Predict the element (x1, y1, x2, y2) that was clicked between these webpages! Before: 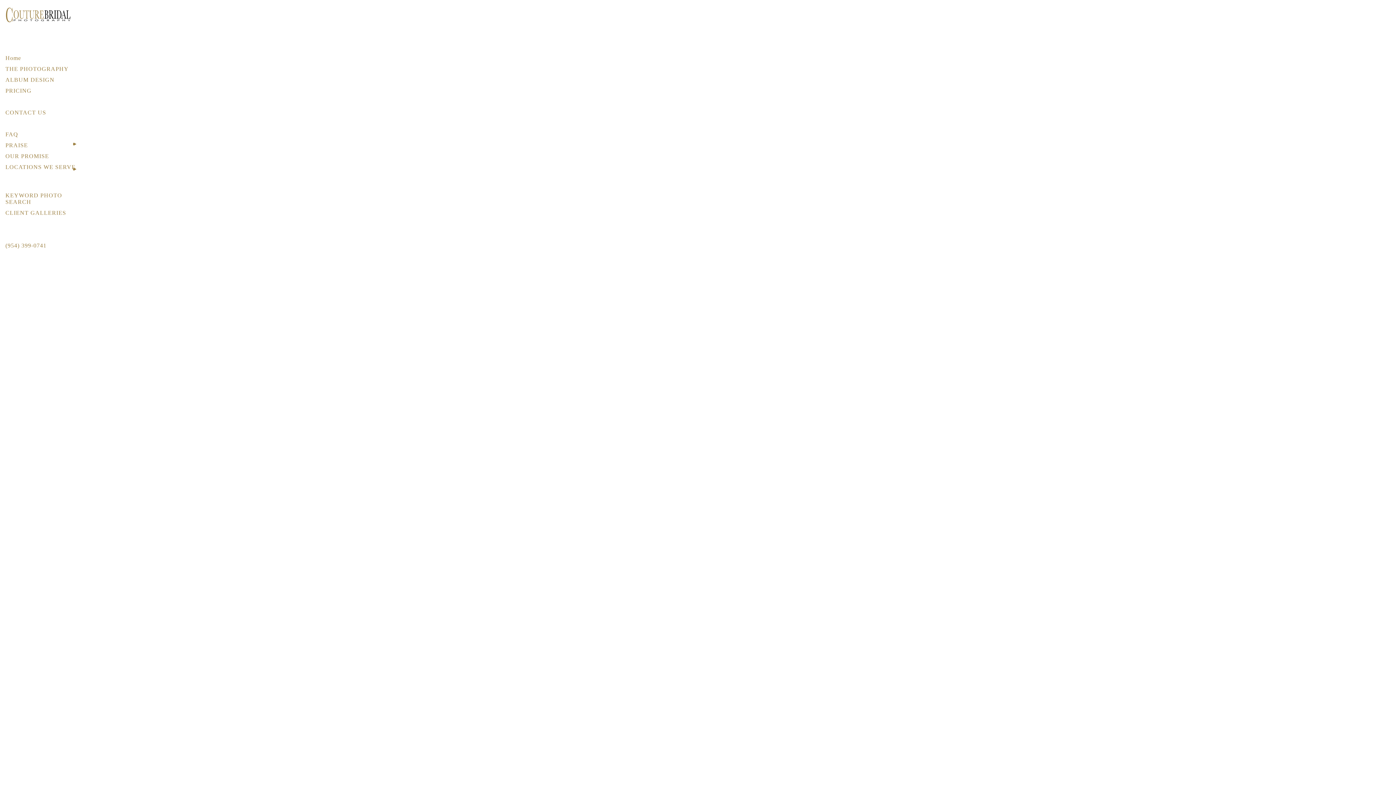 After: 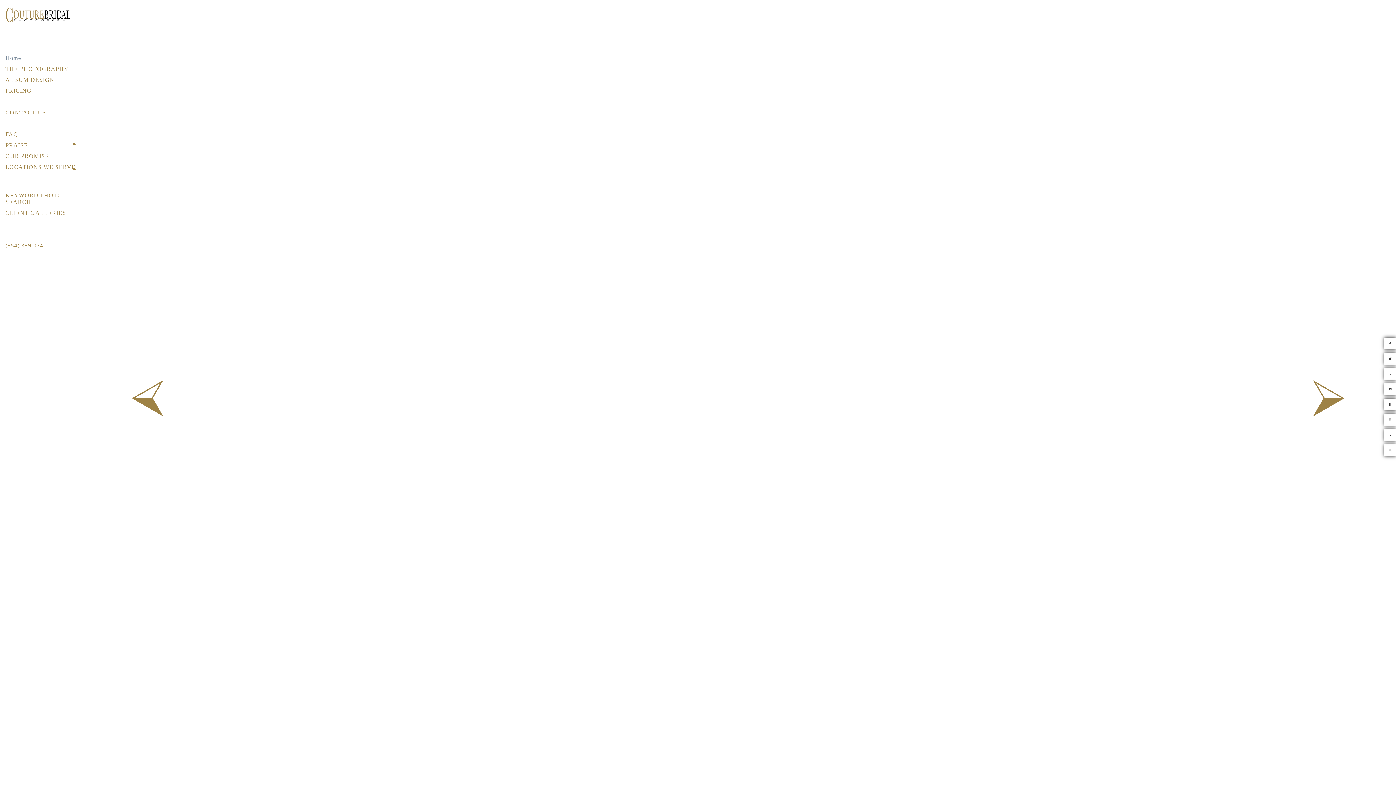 Action: bbox: (0, 44, 80, 50)